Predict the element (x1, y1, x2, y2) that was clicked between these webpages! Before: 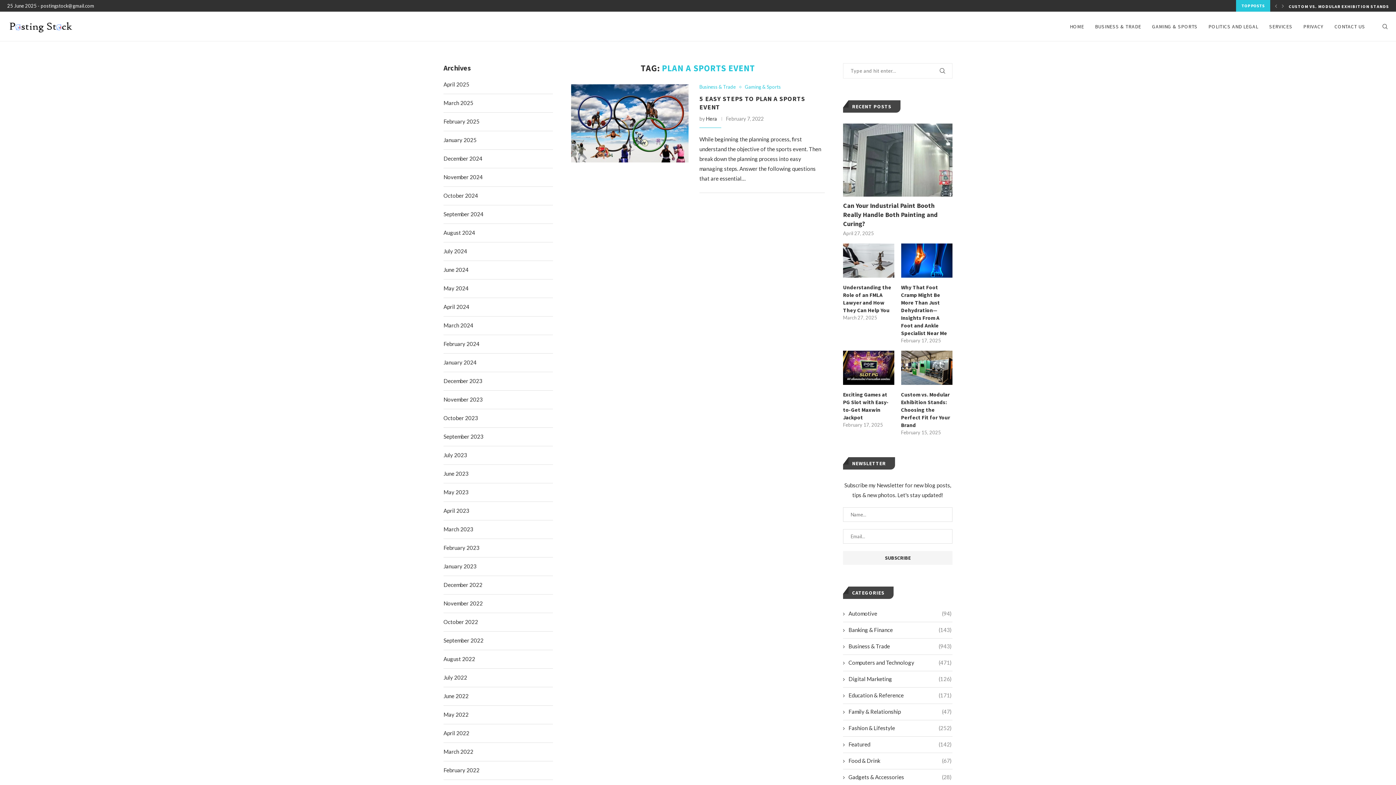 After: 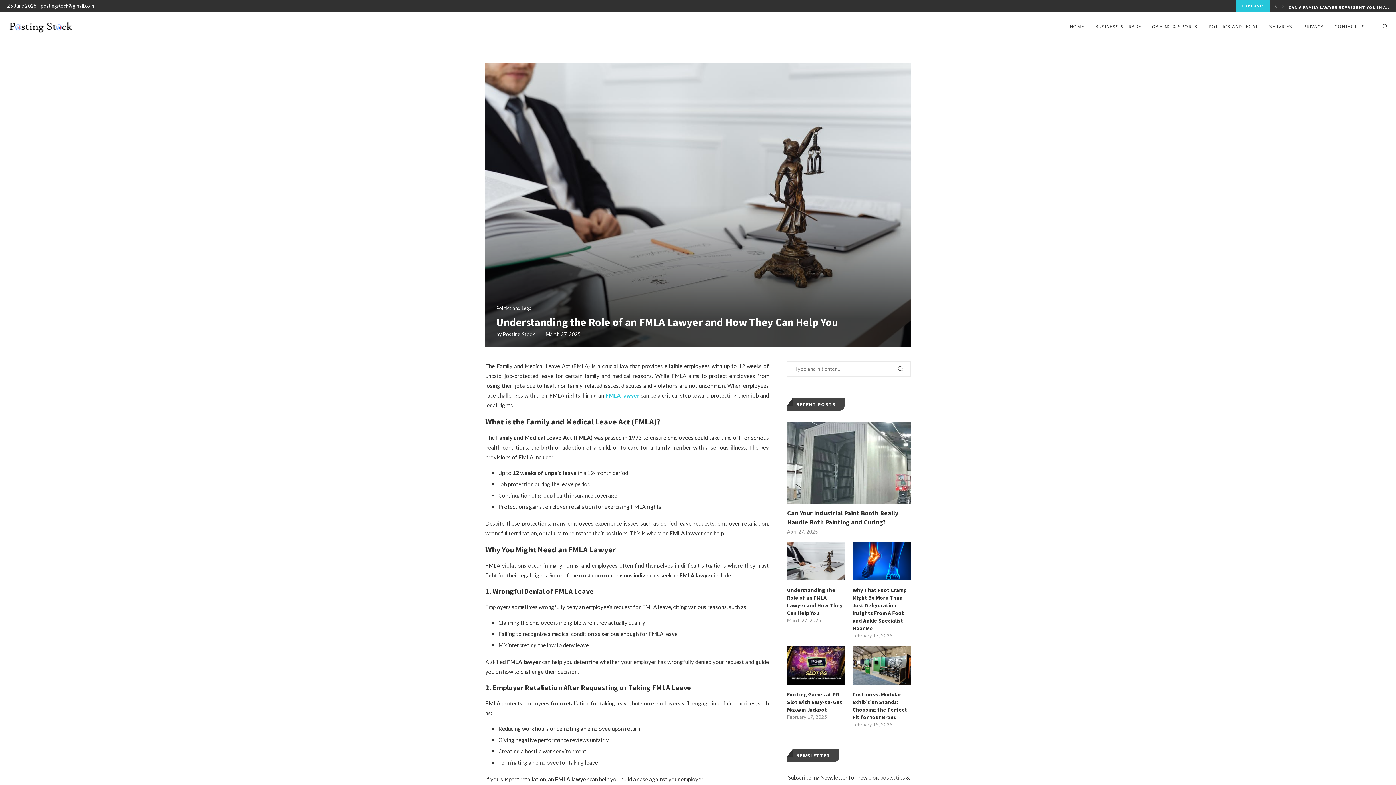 Action: bbox: (843, 283, 894, 314) label: Understanding the Role of an FMLA Lawyer and How They Can Help You